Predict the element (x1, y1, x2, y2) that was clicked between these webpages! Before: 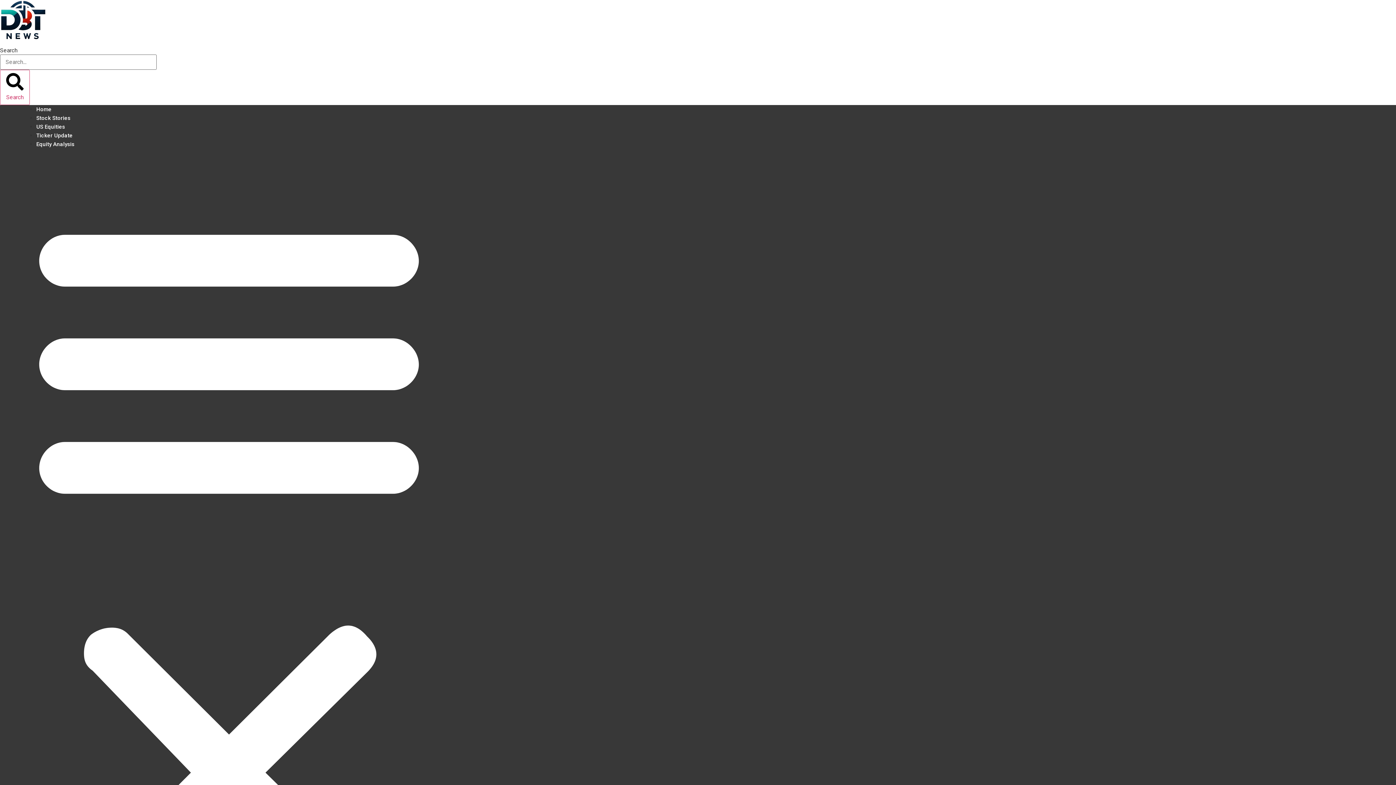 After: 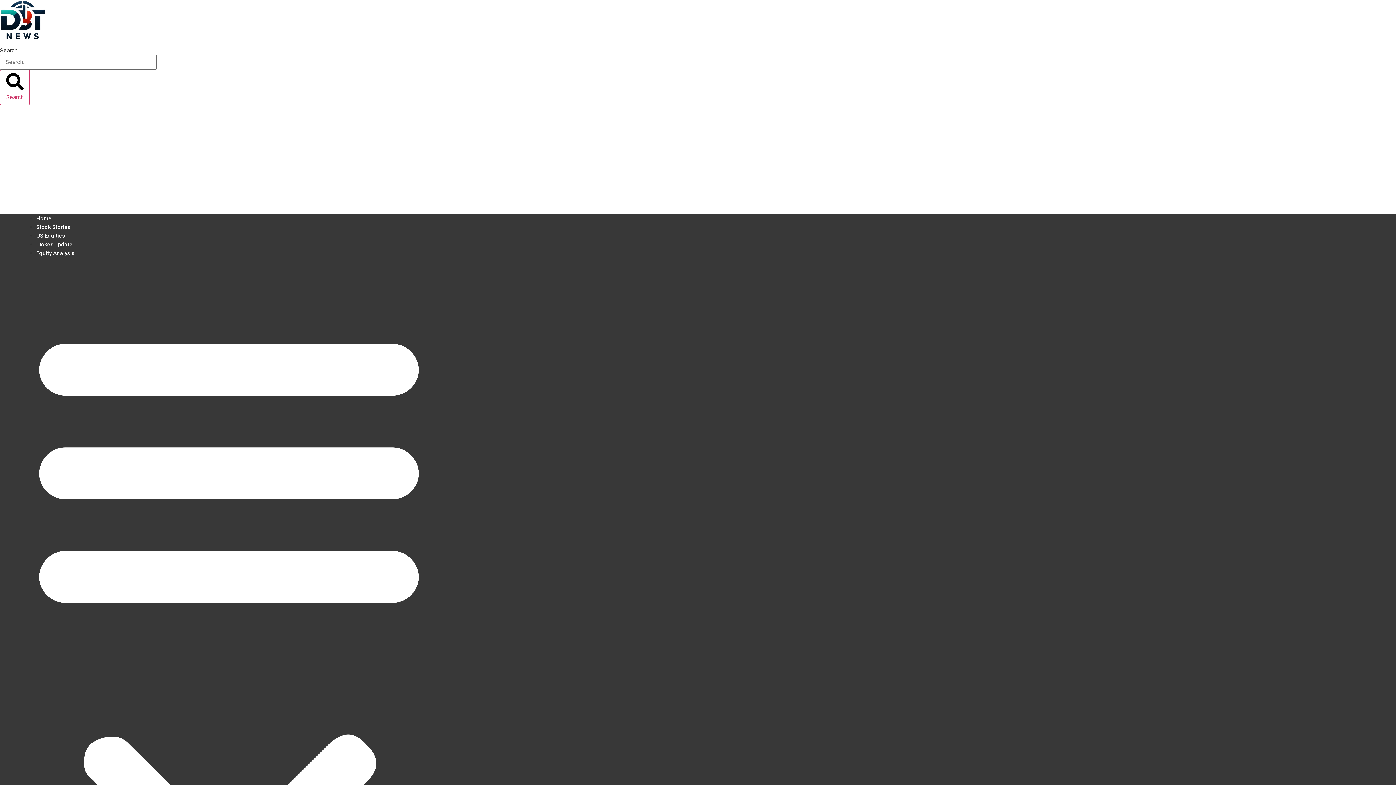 Action: bbox: (36, 134, 74, 154) label: Equity Analysis